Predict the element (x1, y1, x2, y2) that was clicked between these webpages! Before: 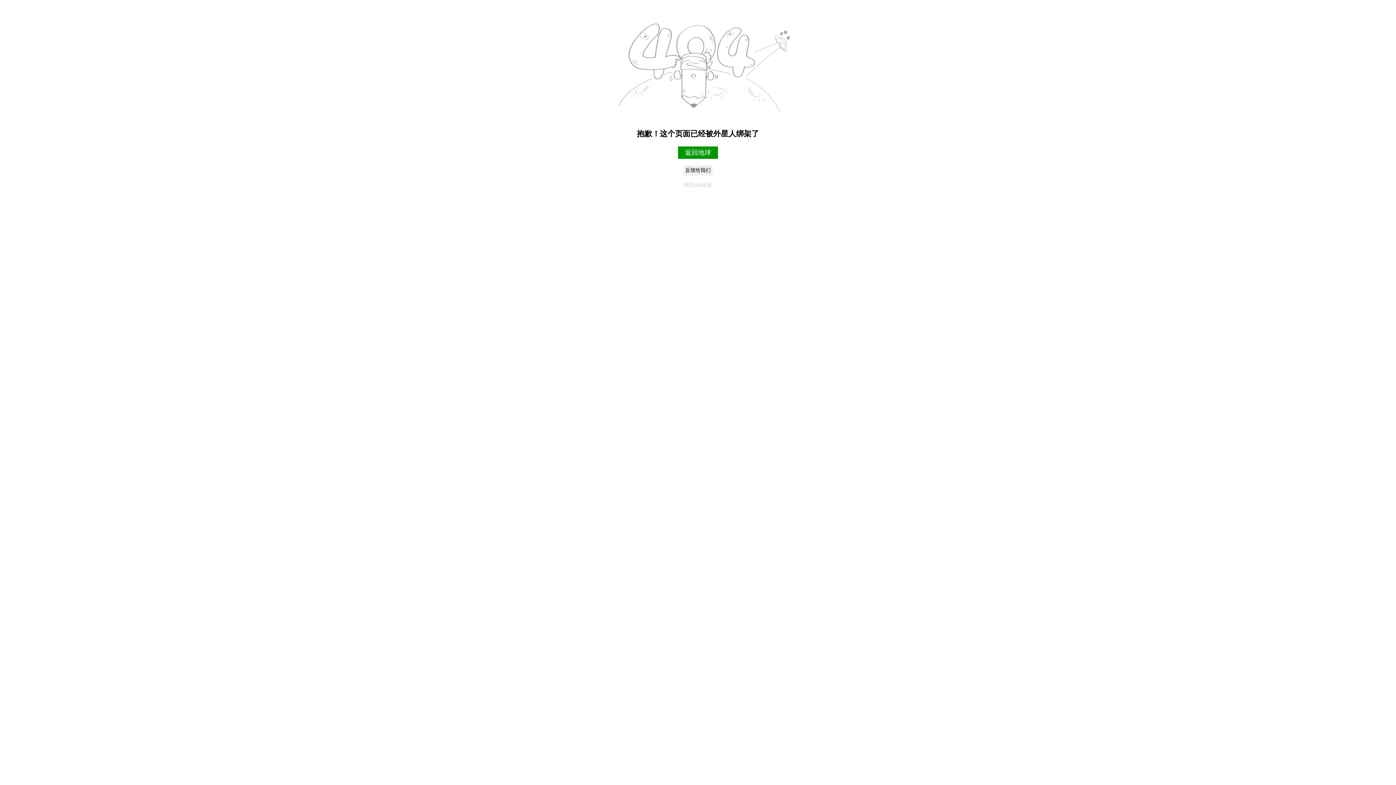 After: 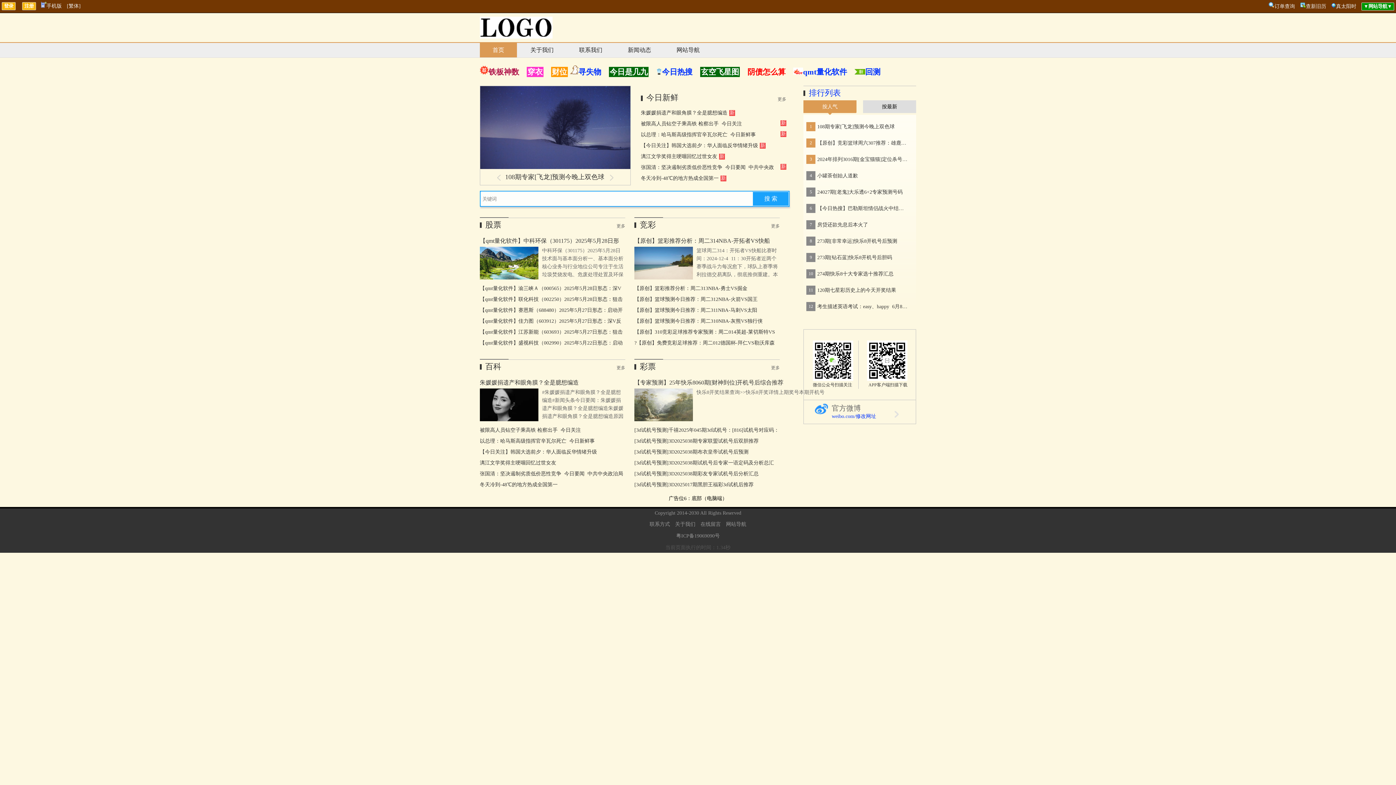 Action: bbox: (685, 149, 711, 156) label: 返回地球